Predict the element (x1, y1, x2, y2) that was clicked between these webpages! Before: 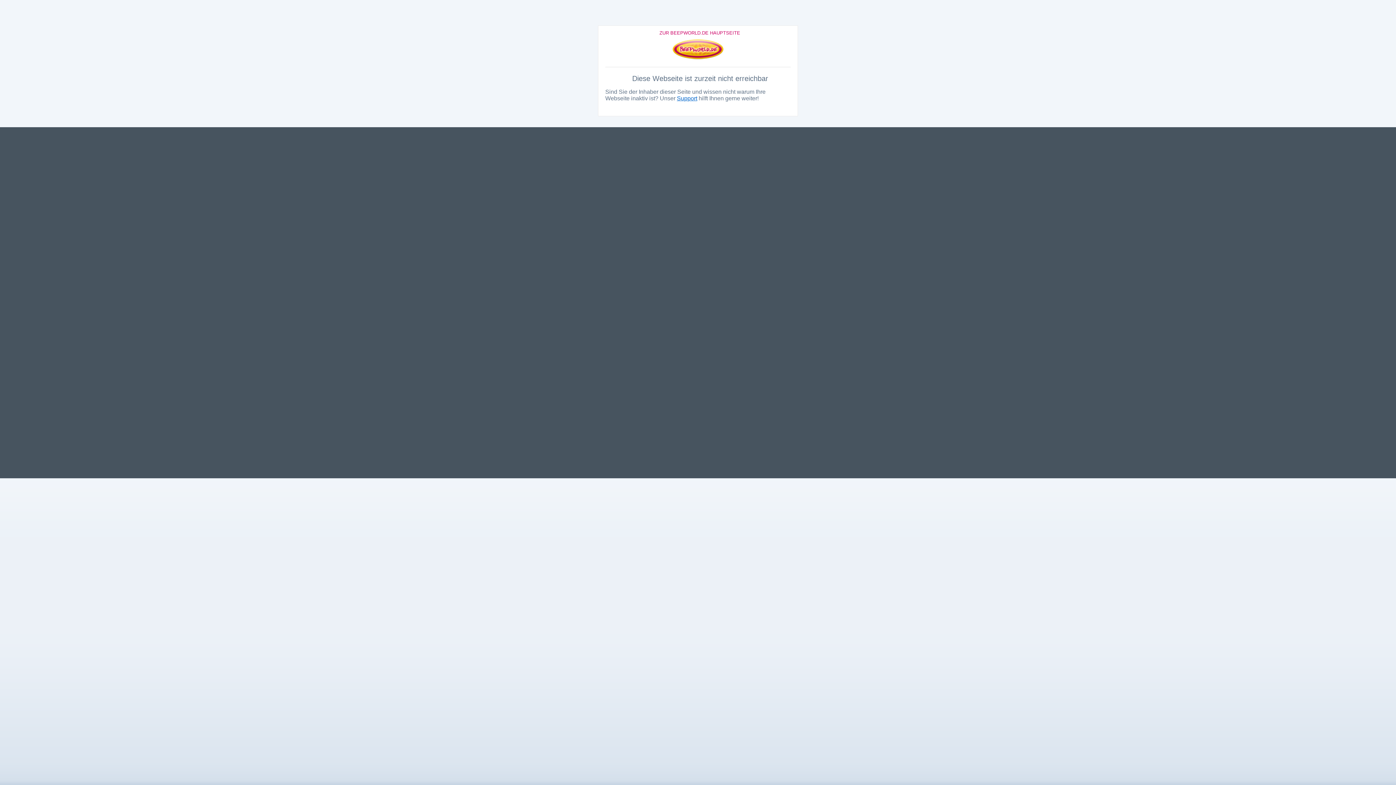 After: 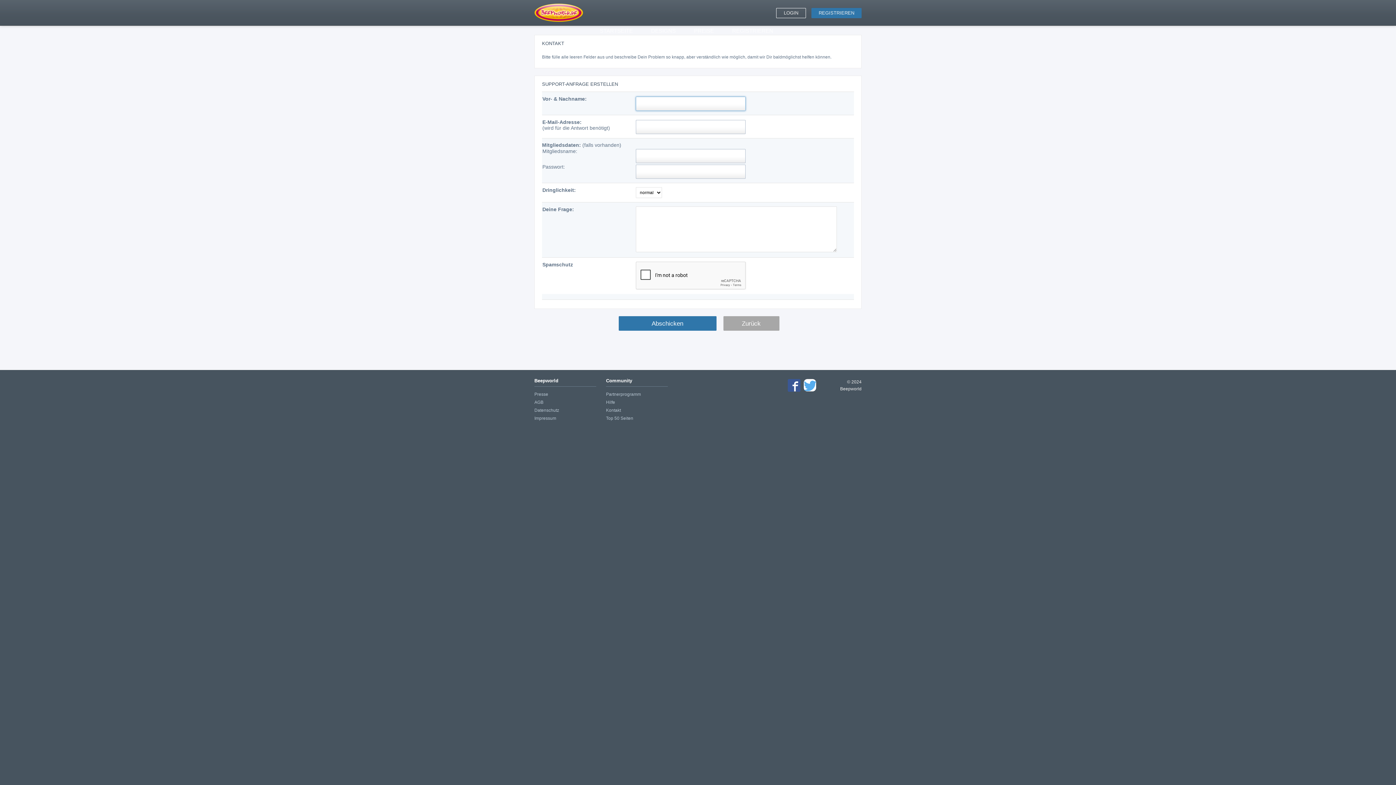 Action: label: Support bbox: (677, 95, 697, 101)